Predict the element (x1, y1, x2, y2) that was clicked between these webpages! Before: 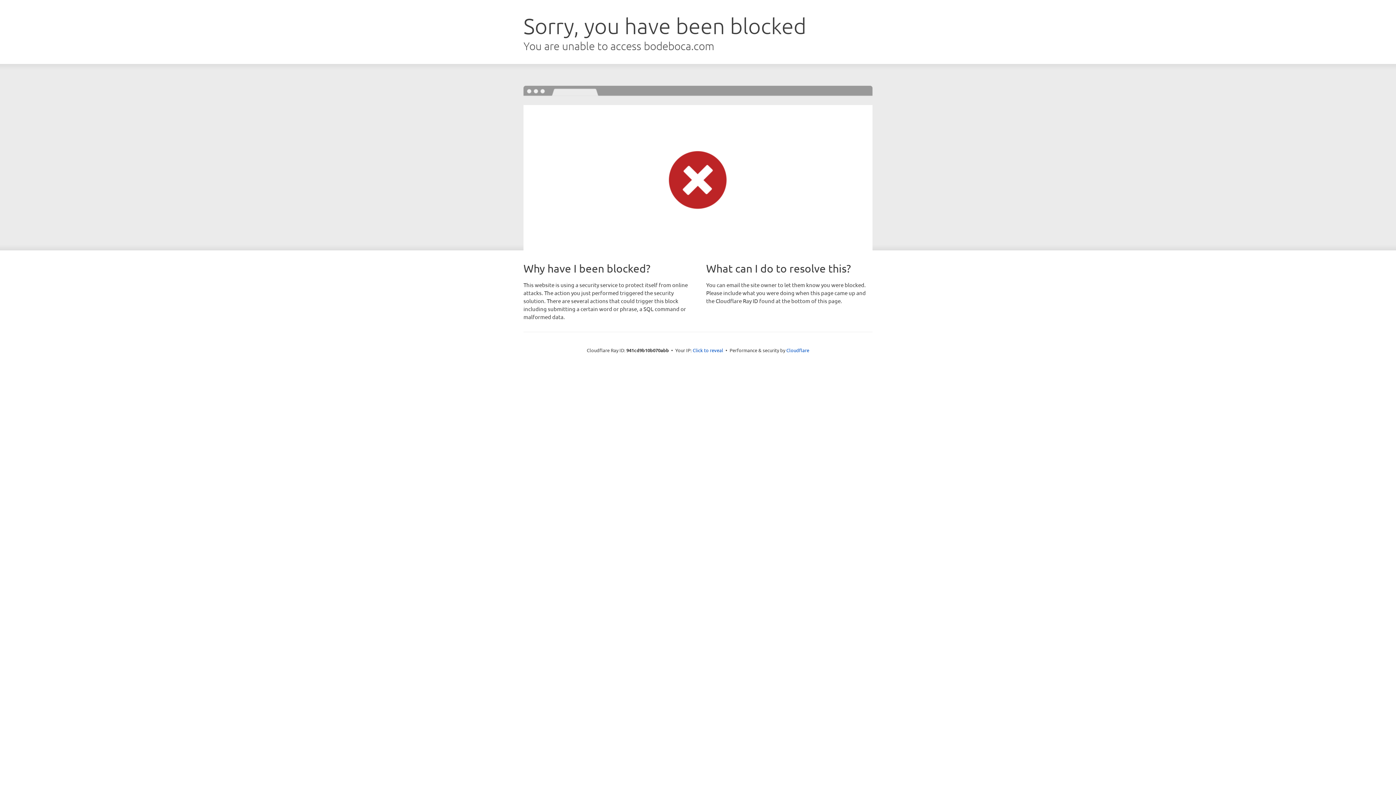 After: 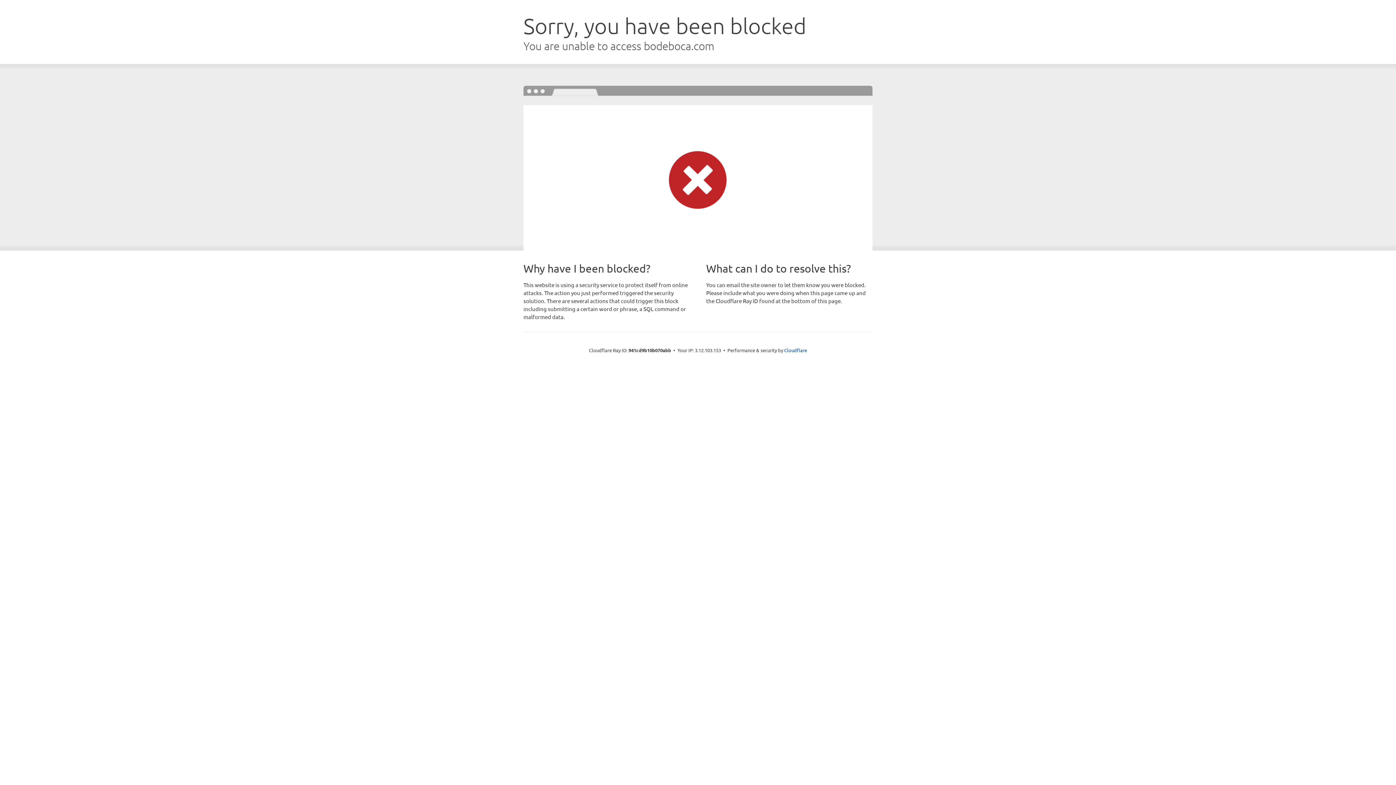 Action: bbox: (692, 346, 723, 353) label: Click to reveal